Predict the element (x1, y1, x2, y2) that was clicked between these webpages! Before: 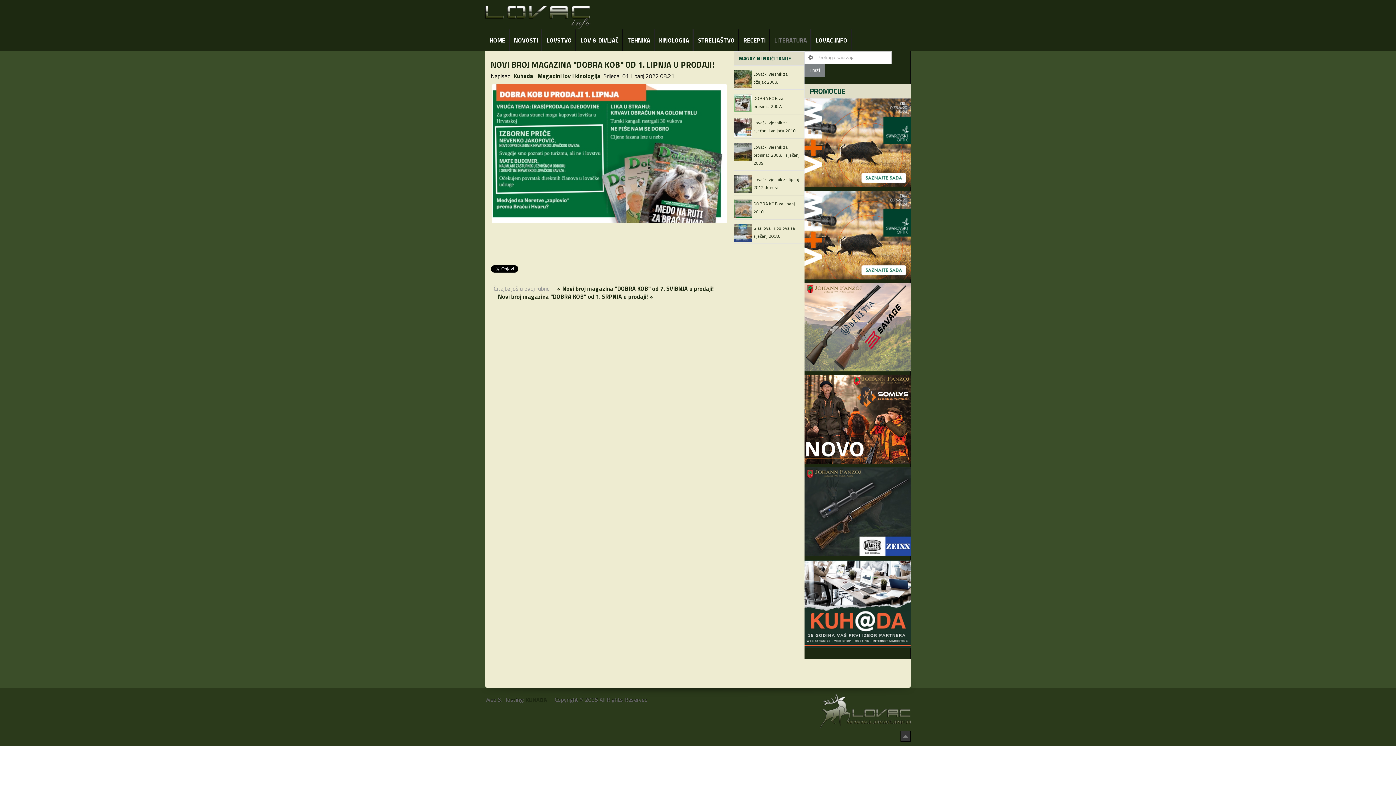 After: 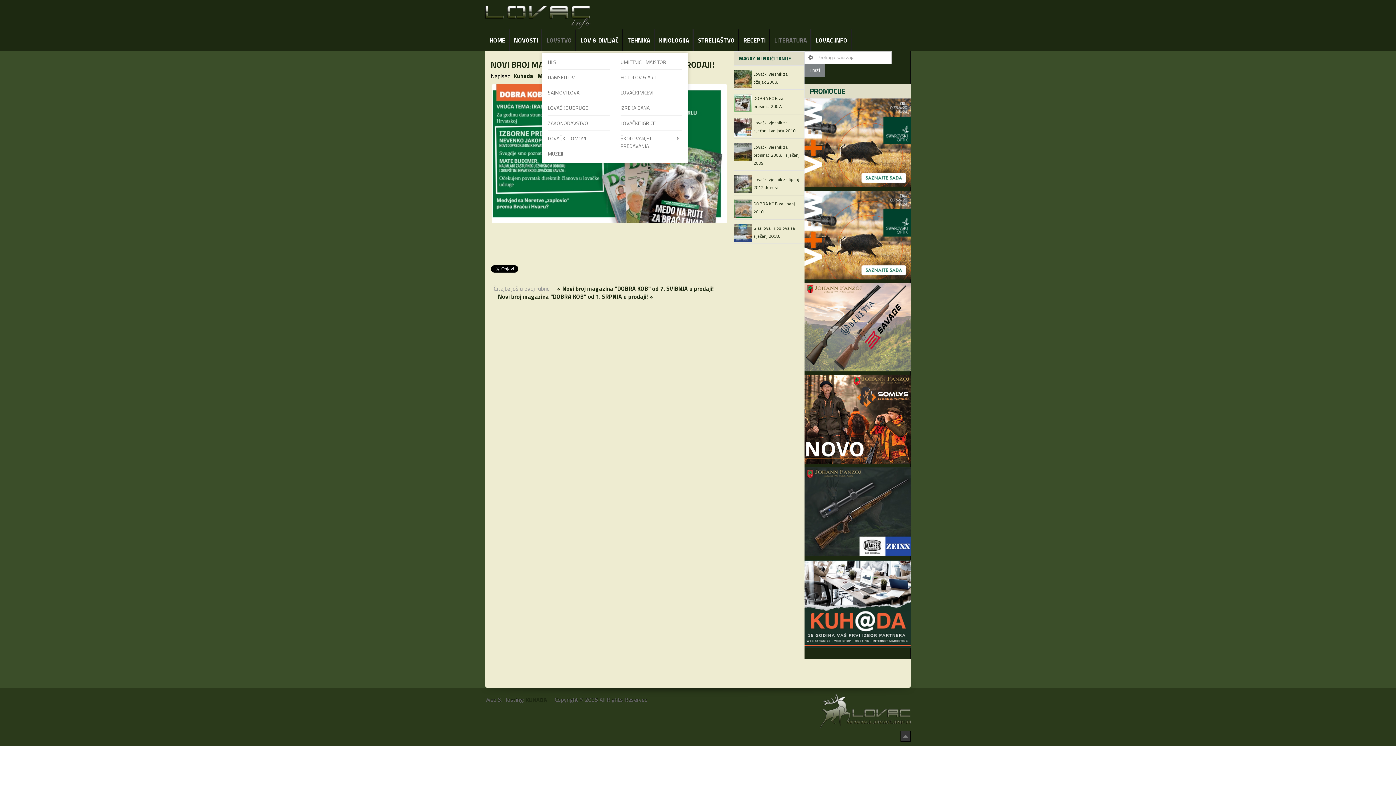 Action: bbox: (543, 33, 575, 47) label: LOVSTVO